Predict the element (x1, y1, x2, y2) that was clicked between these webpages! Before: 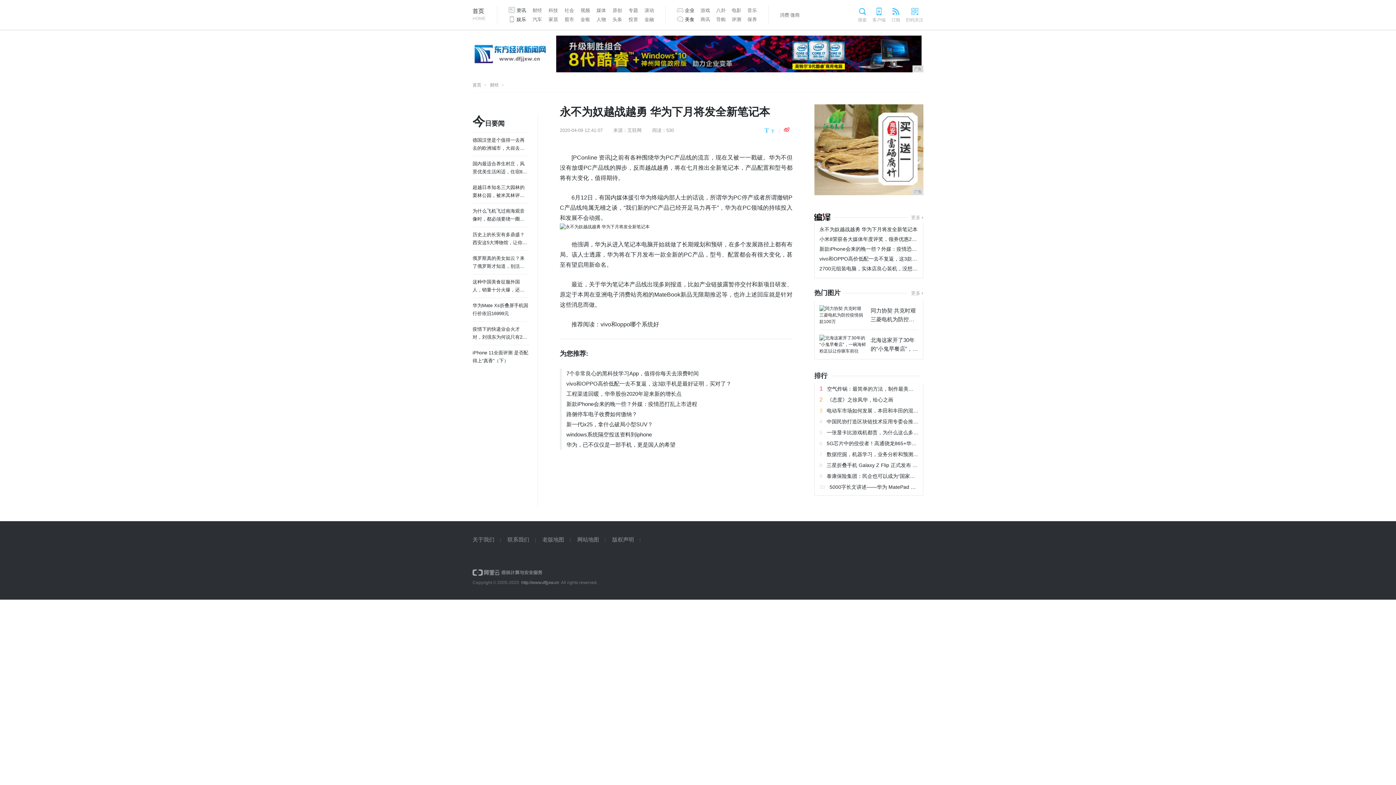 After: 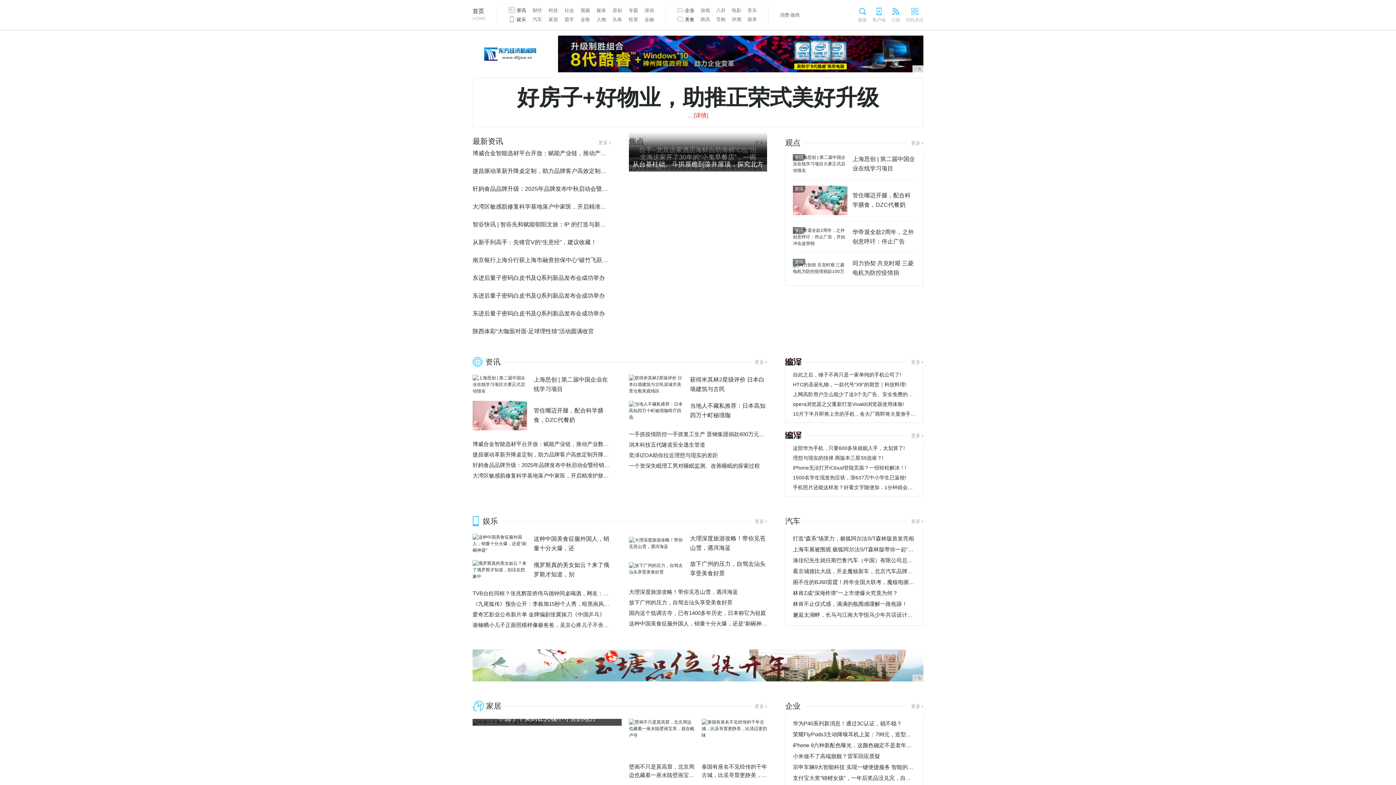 Action: label: 头条 bbox: (612, 14, 622, 24)